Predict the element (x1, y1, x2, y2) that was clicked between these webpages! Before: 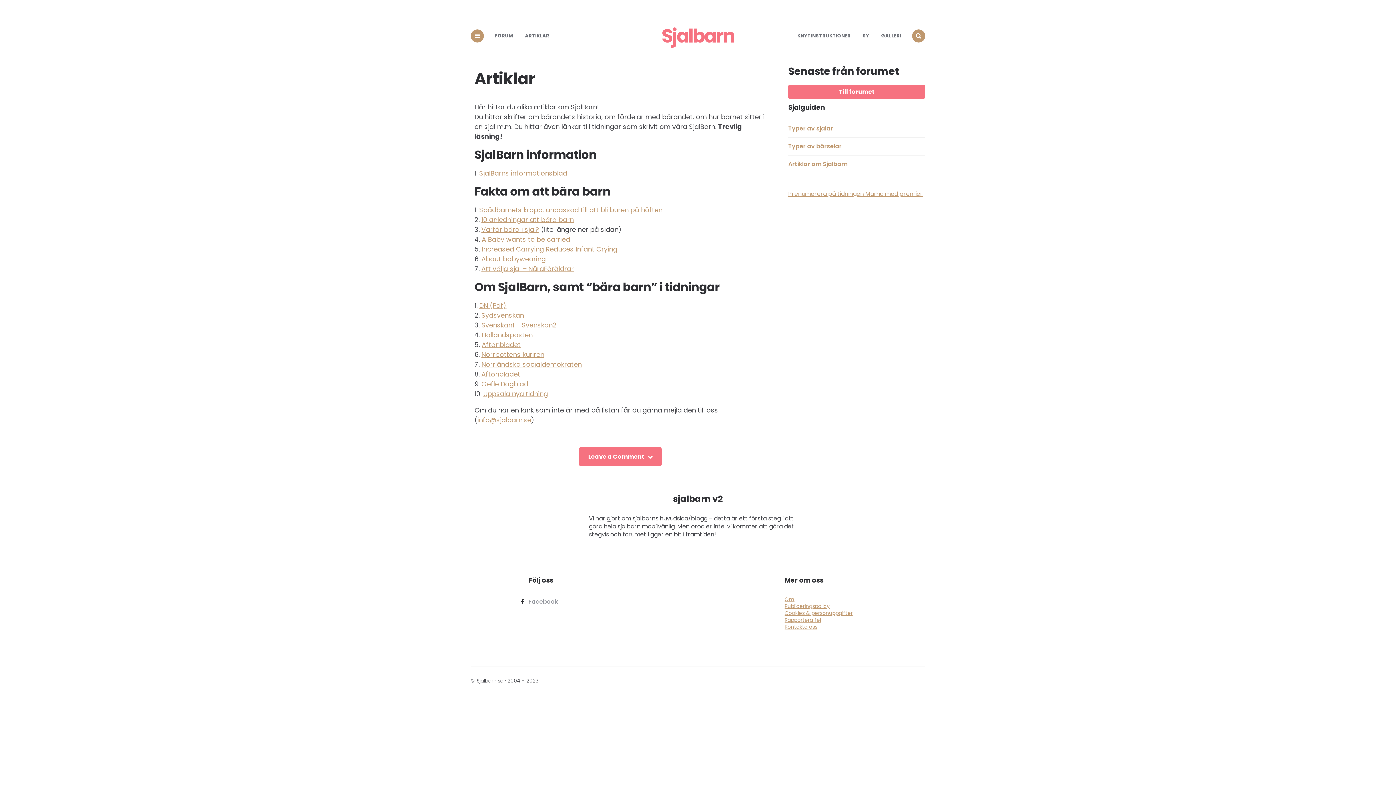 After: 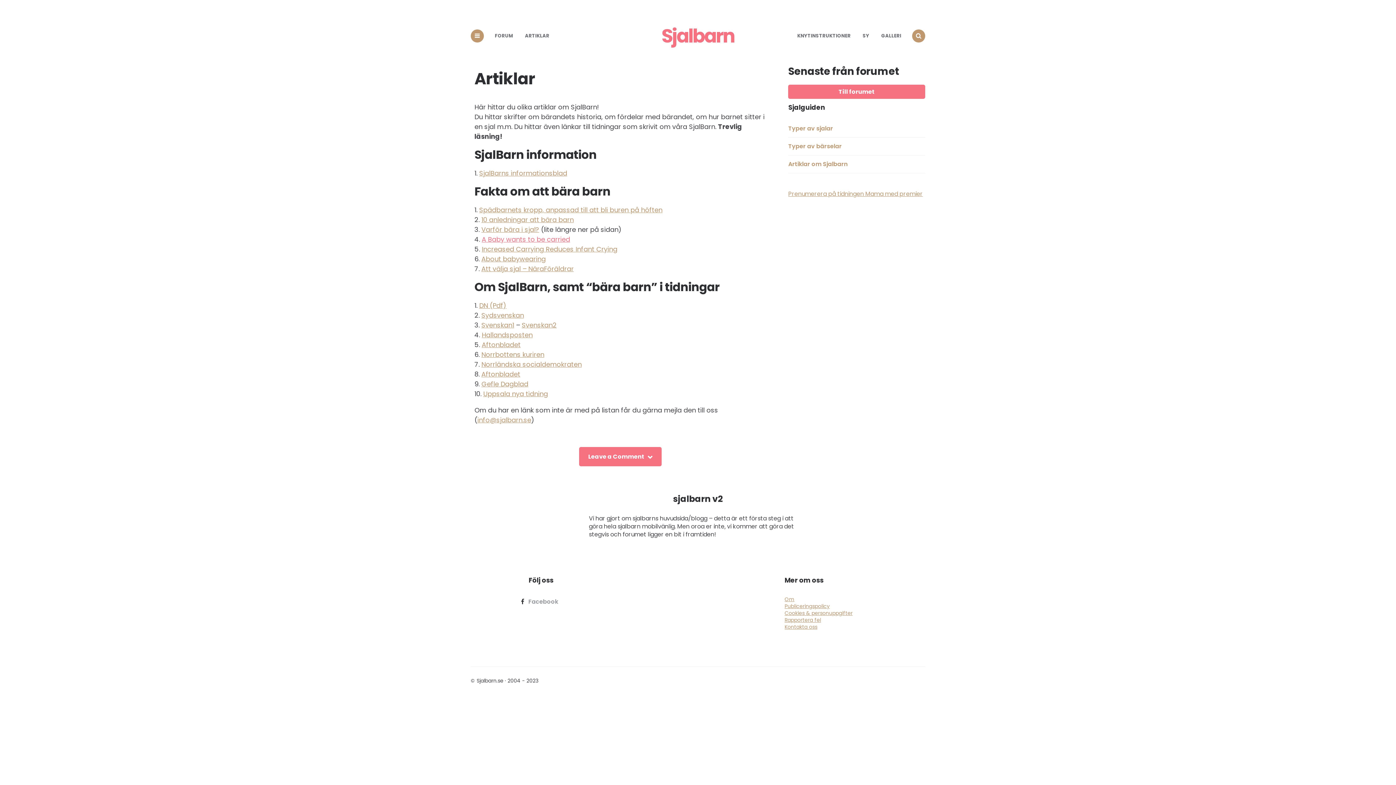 Action: label: A Baby wants to be carried bbox: (481, 234, 570, 244)